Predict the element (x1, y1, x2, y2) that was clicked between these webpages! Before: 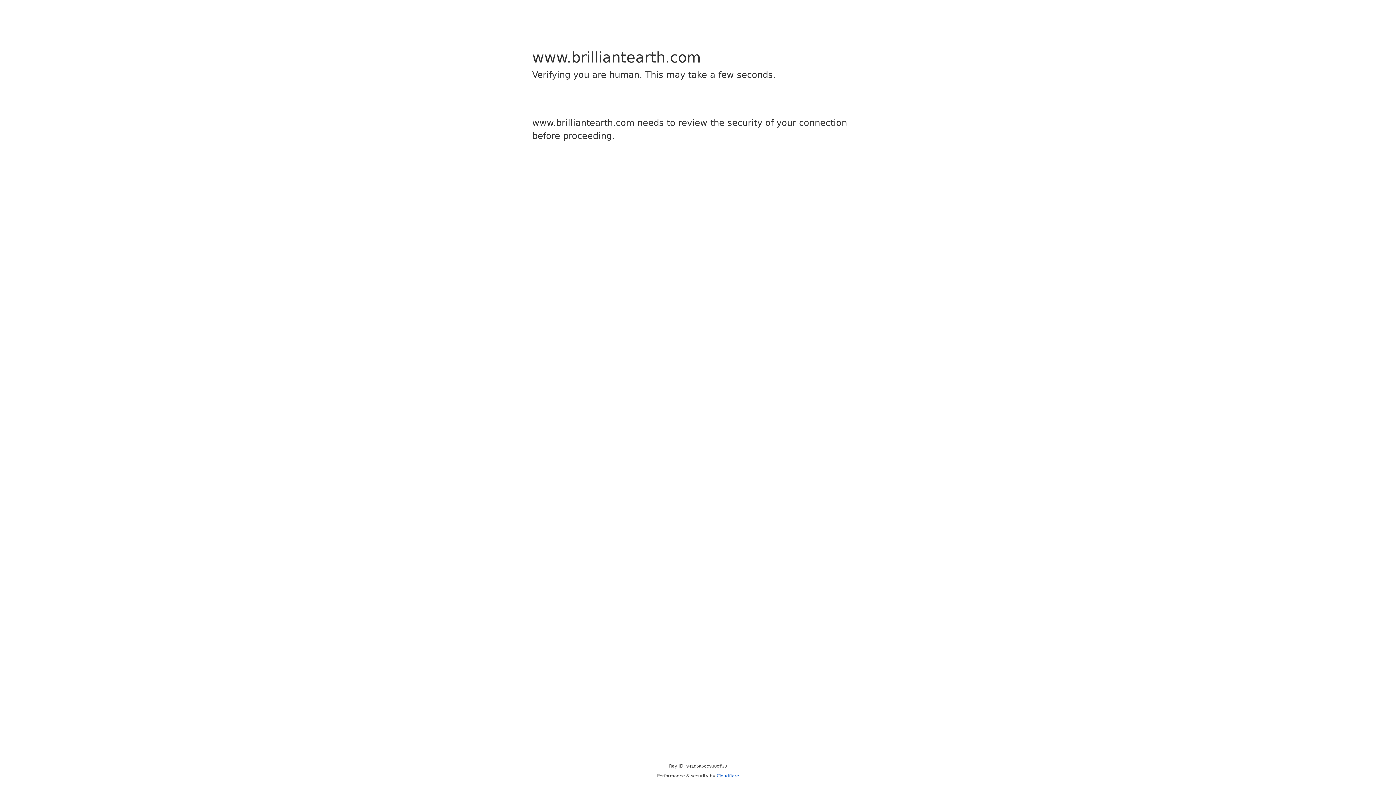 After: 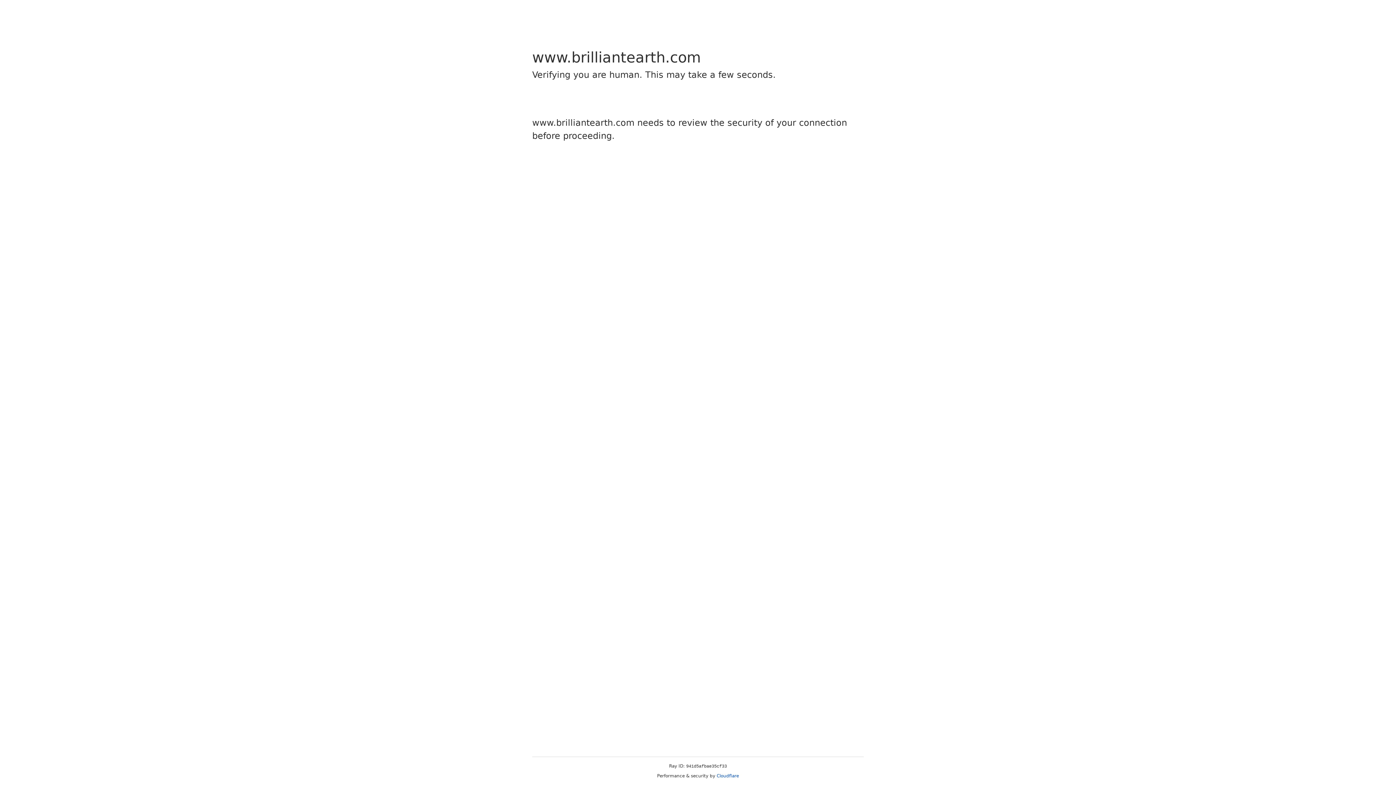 Action: label: Cloudflare bbox: (716, 773, 739, 778)